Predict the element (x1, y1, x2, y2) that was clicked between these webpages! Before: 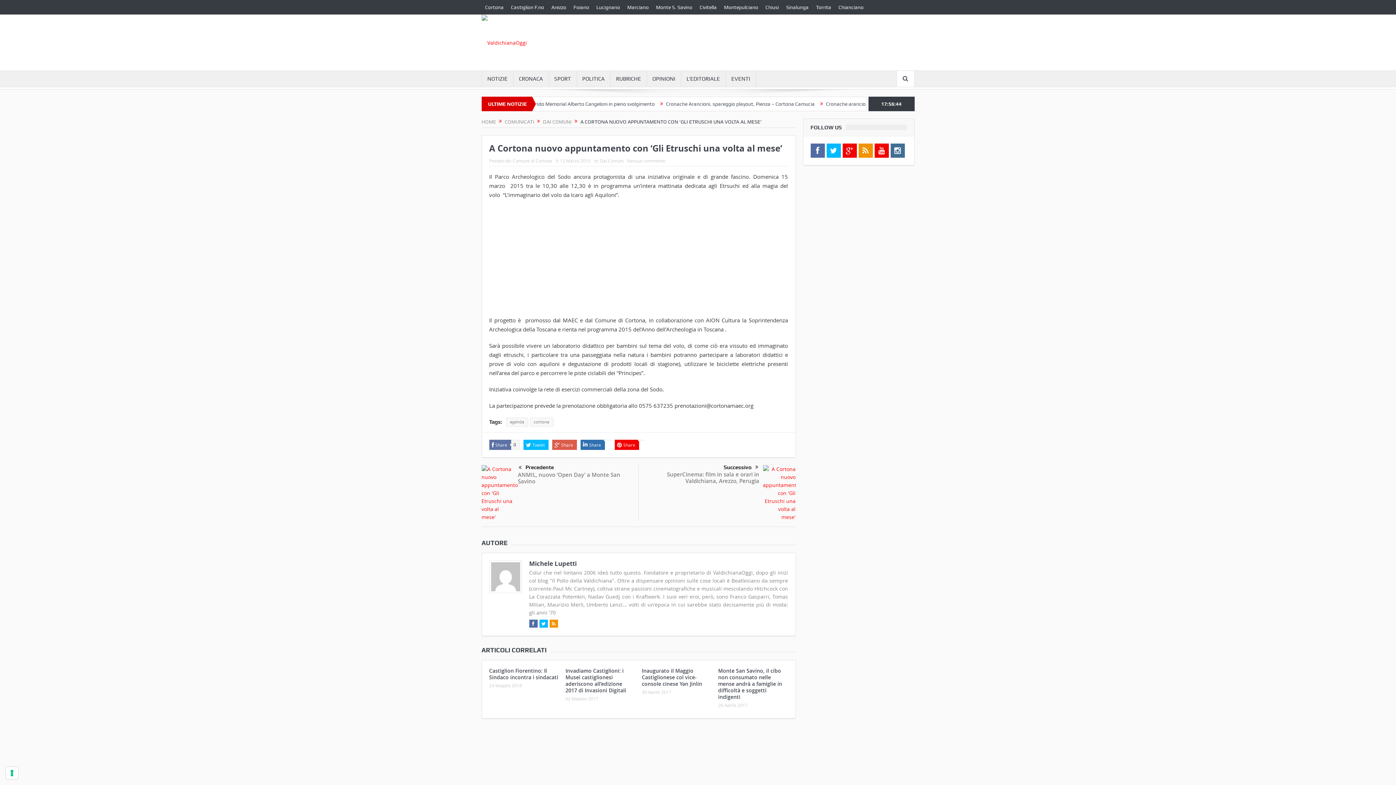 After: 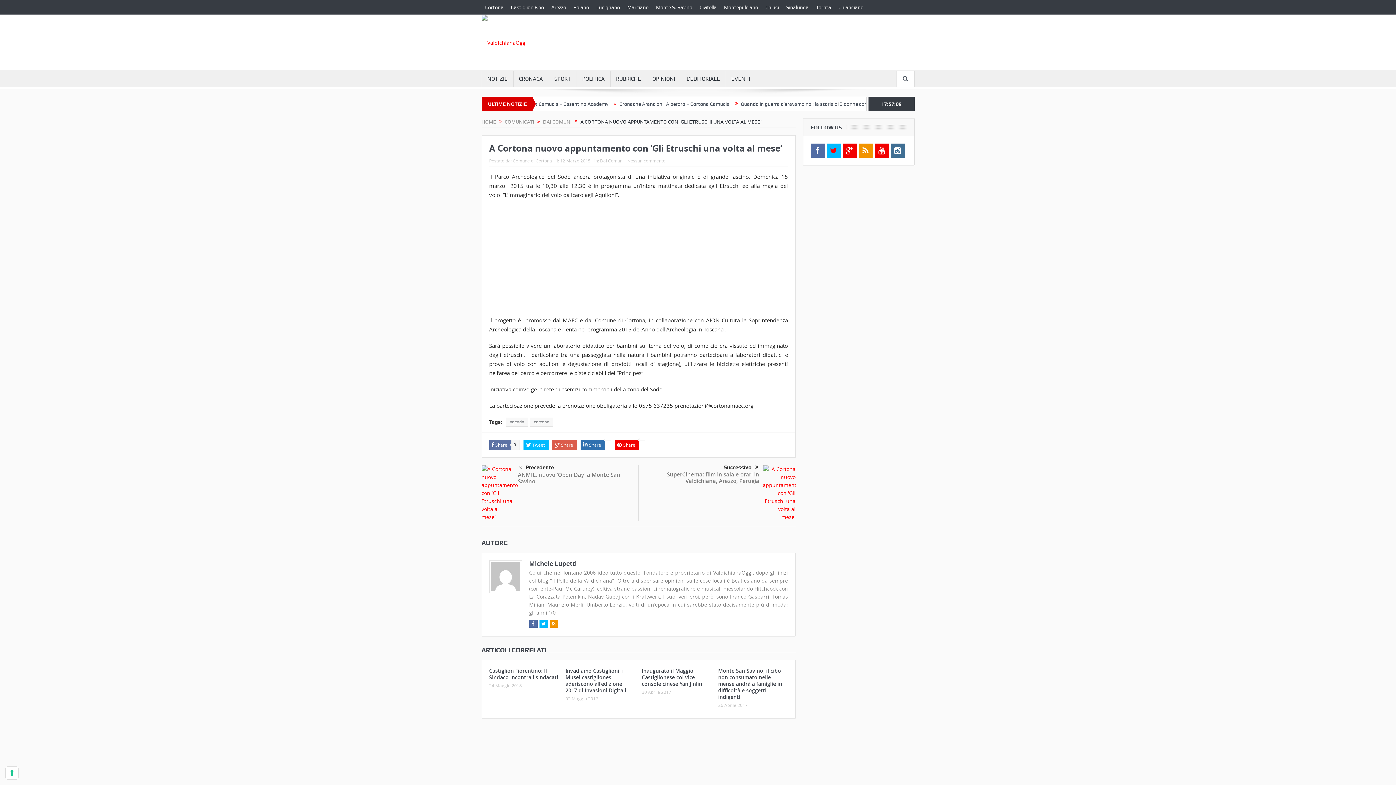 Action: bbox: (826, 143, 840, 159)